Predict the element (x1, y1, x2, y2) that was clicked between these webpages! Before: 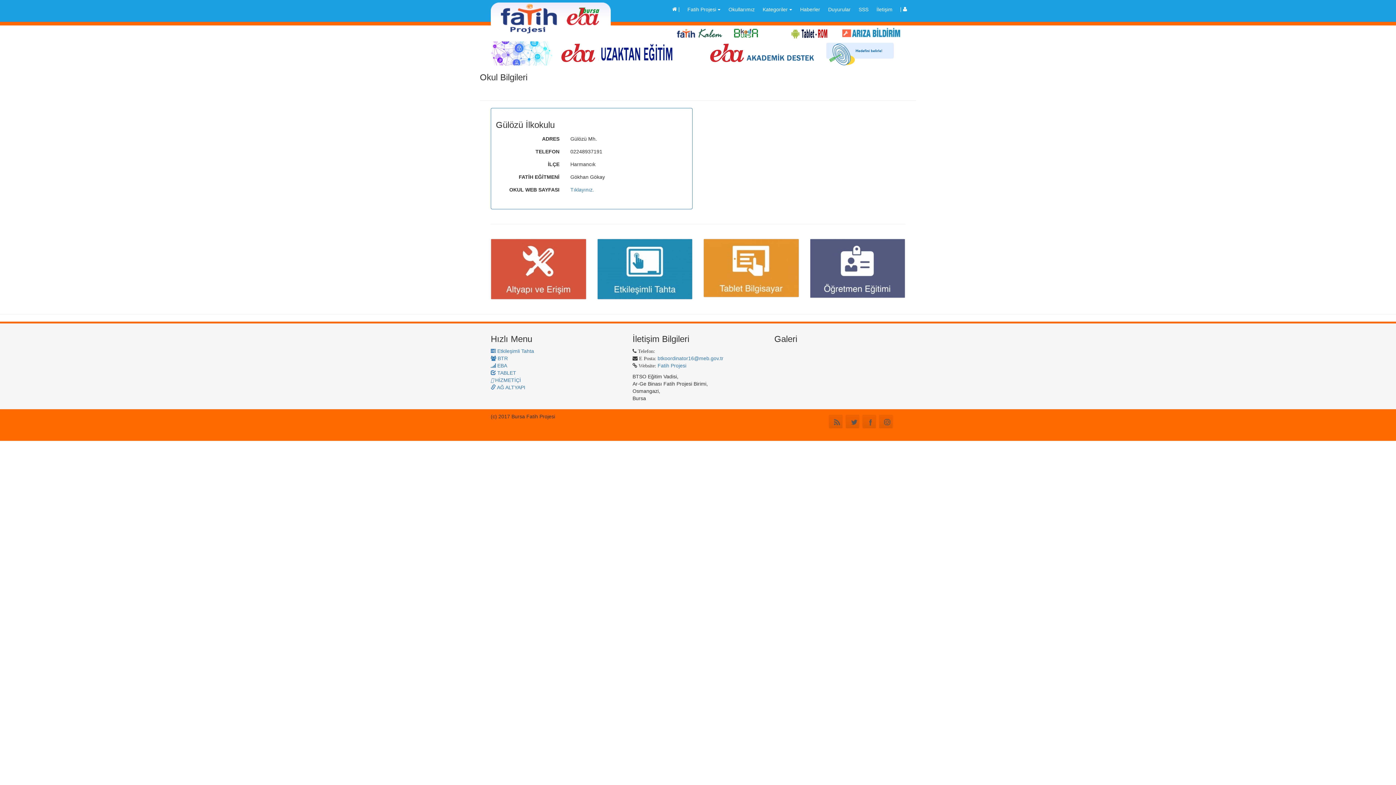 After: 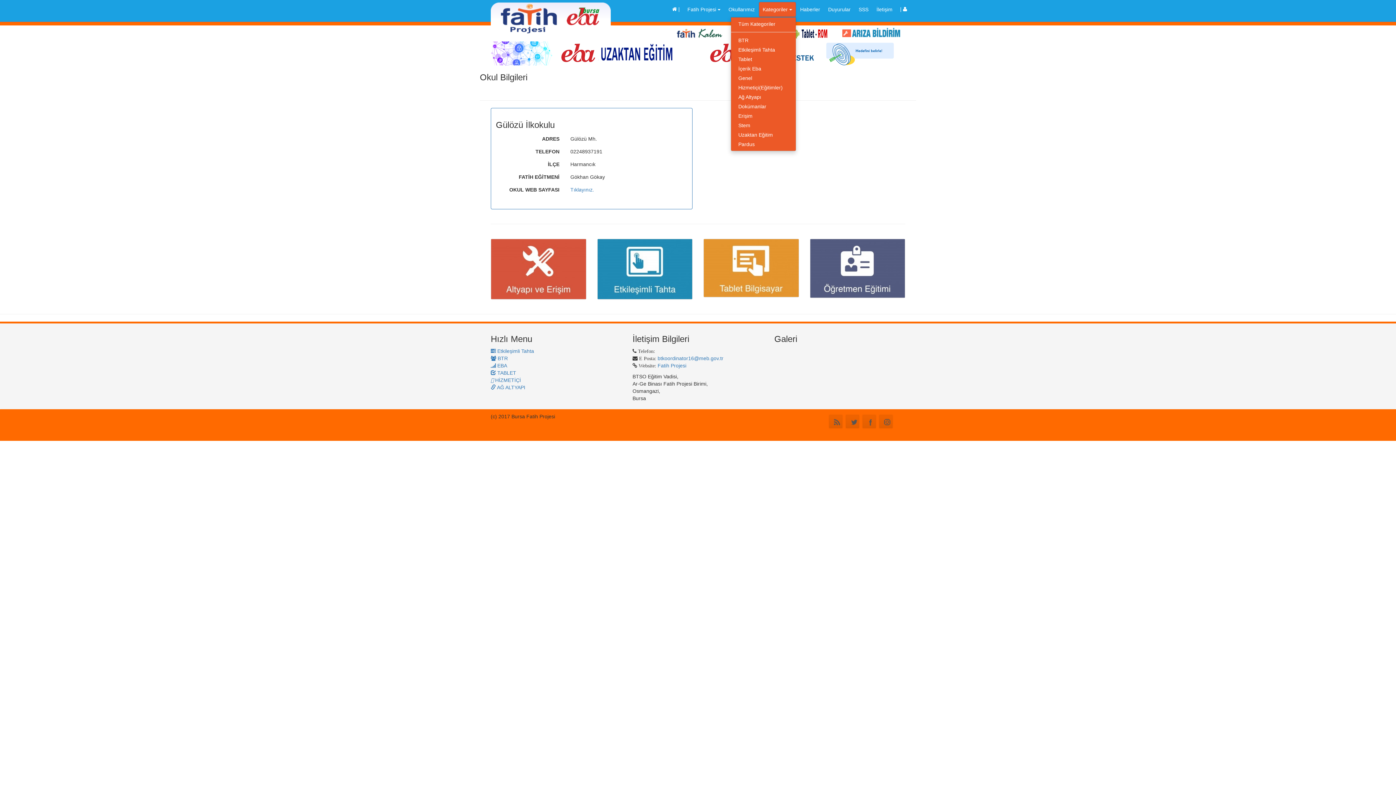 Action: bbox: (758, 1, 796, 17) label: Kategoriler 